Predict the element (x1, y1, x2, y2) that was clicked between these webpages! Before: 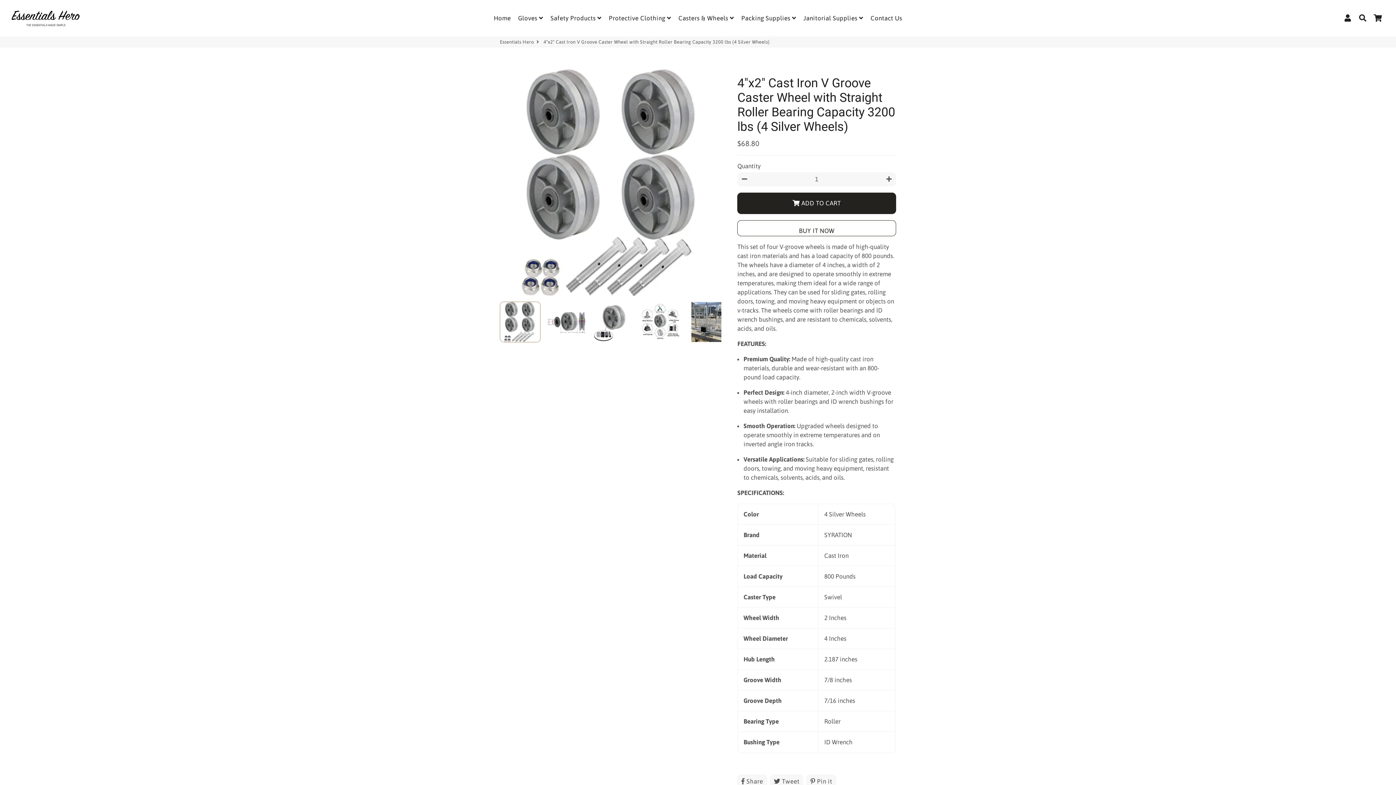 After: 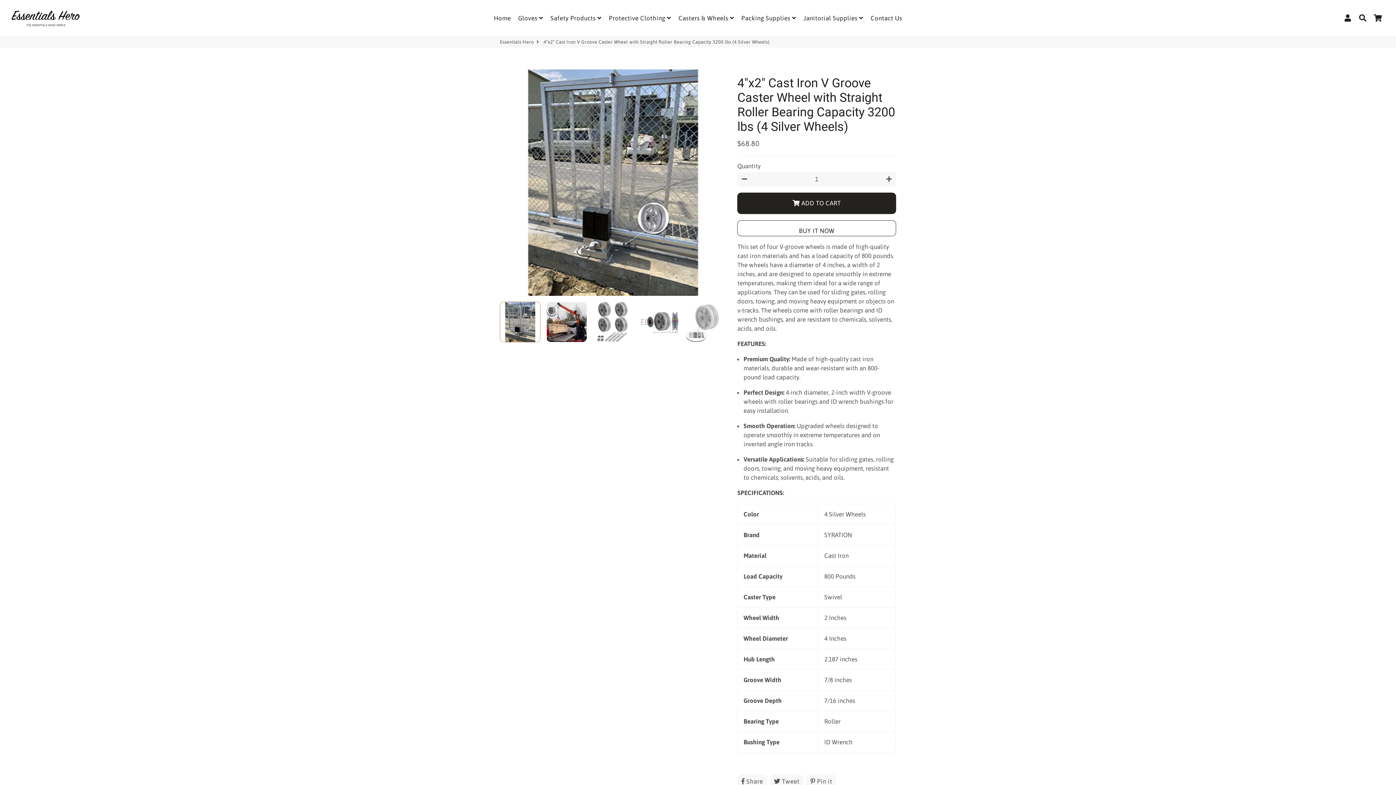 Action: bbox: (686, 301, 726, 342)